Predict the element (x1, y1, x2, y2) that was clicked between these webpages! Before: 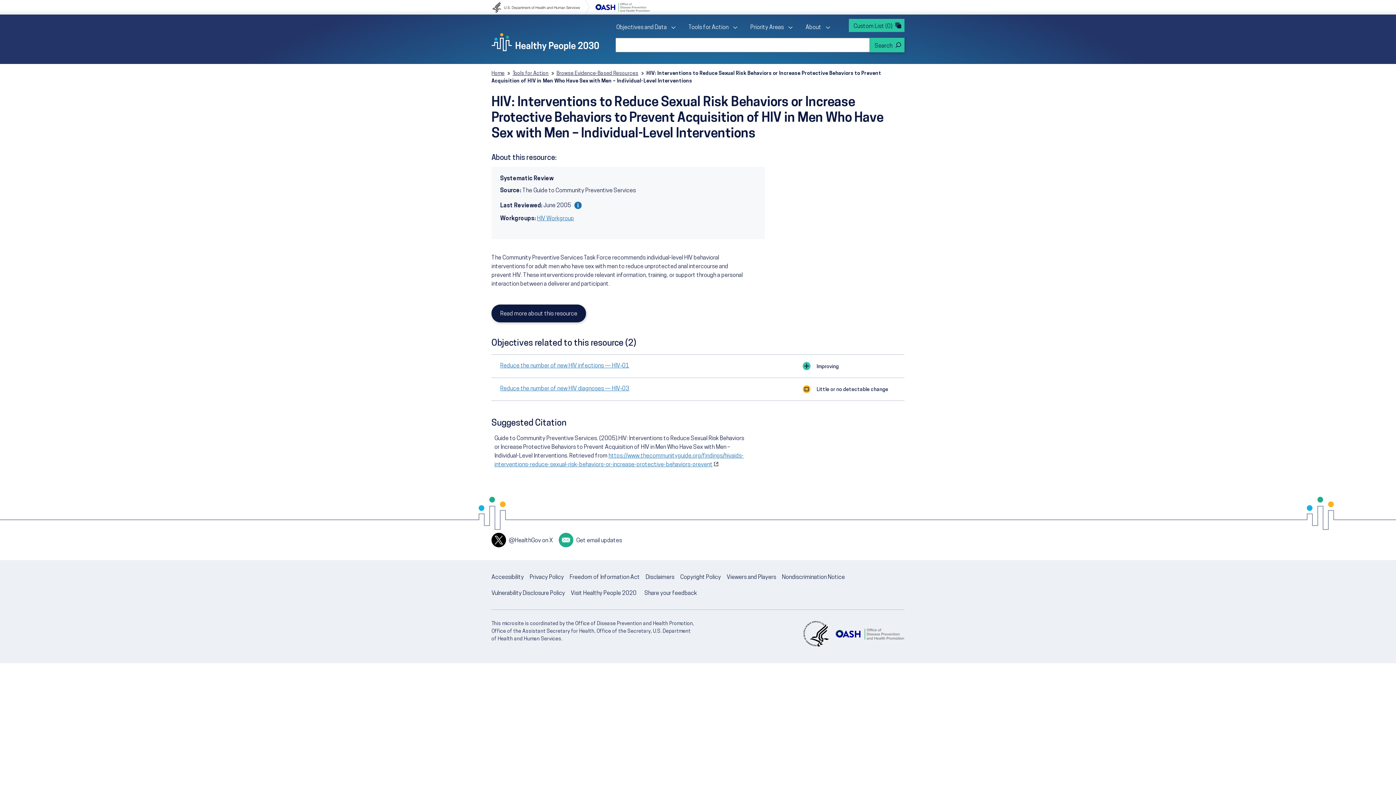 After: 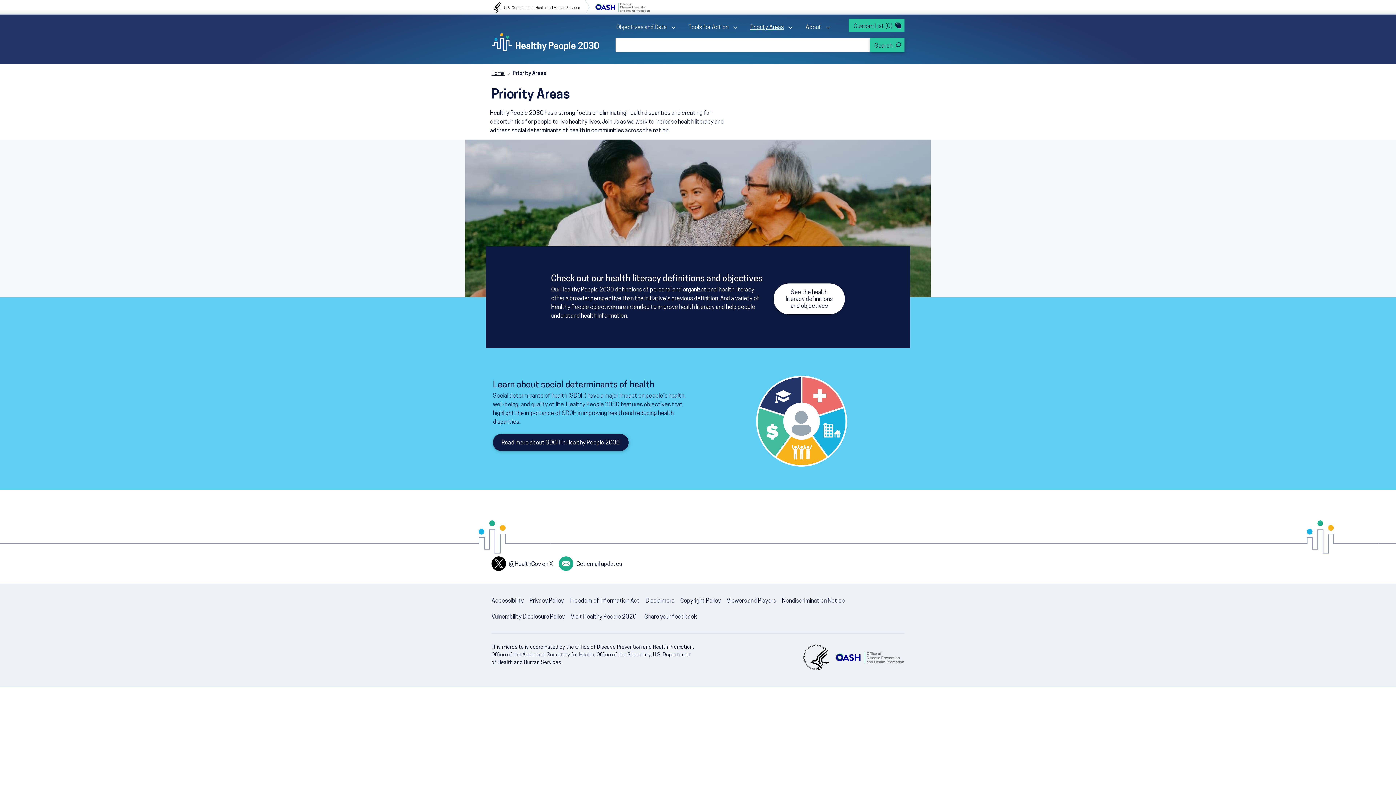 Action: label: Priority Areas bbox: (750, 23, 783, 32)